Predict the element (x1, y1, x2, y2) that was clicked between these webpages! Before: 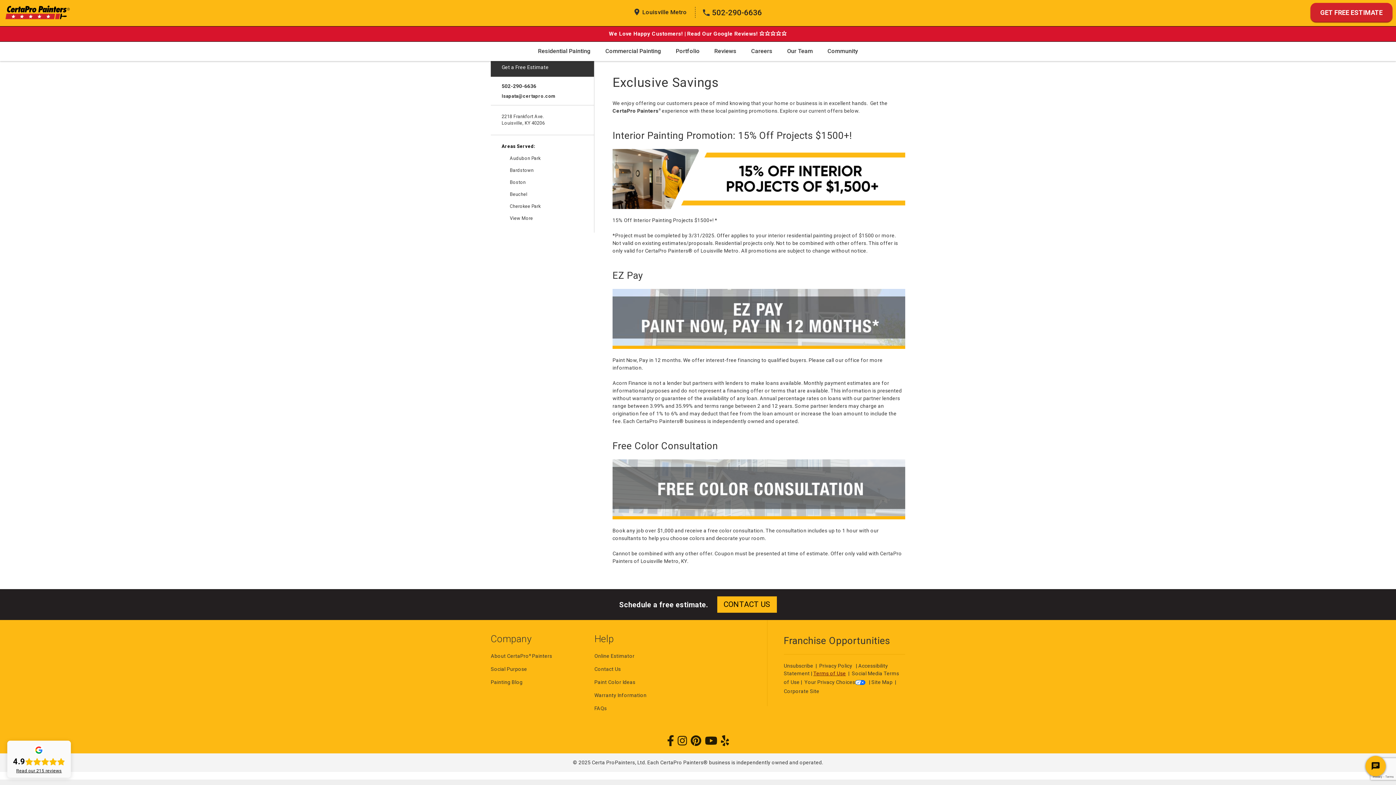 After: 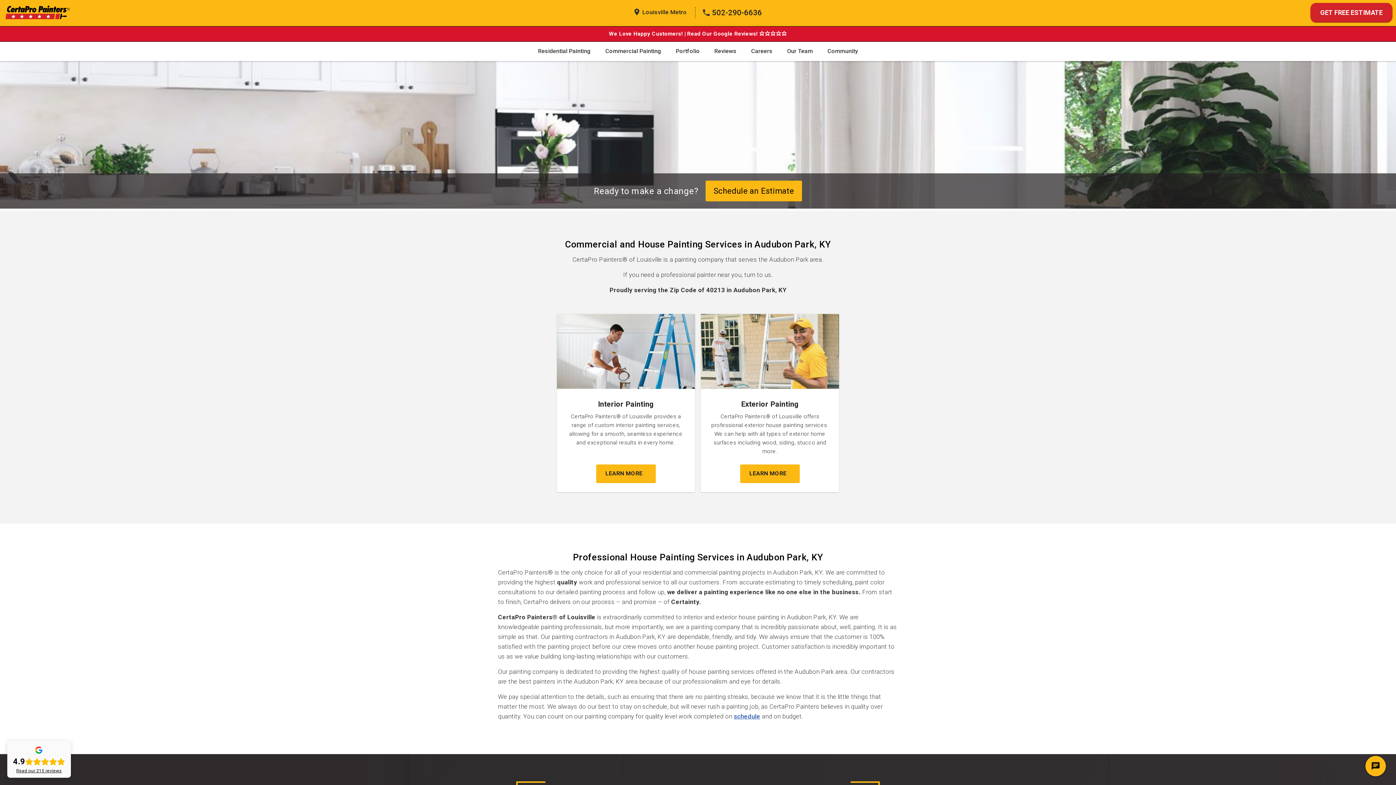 Action: bbox: (501, 152, 583, 164) label: Audubon Park